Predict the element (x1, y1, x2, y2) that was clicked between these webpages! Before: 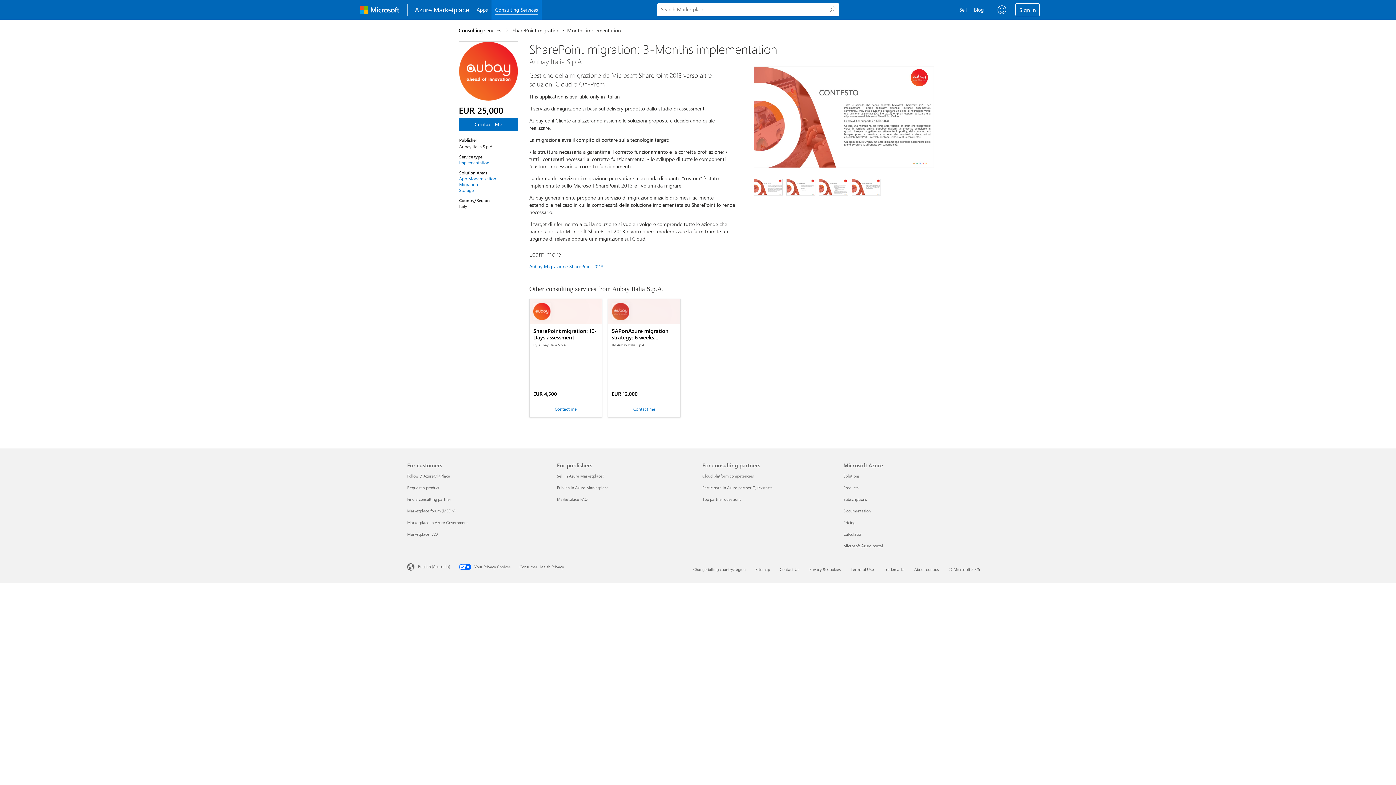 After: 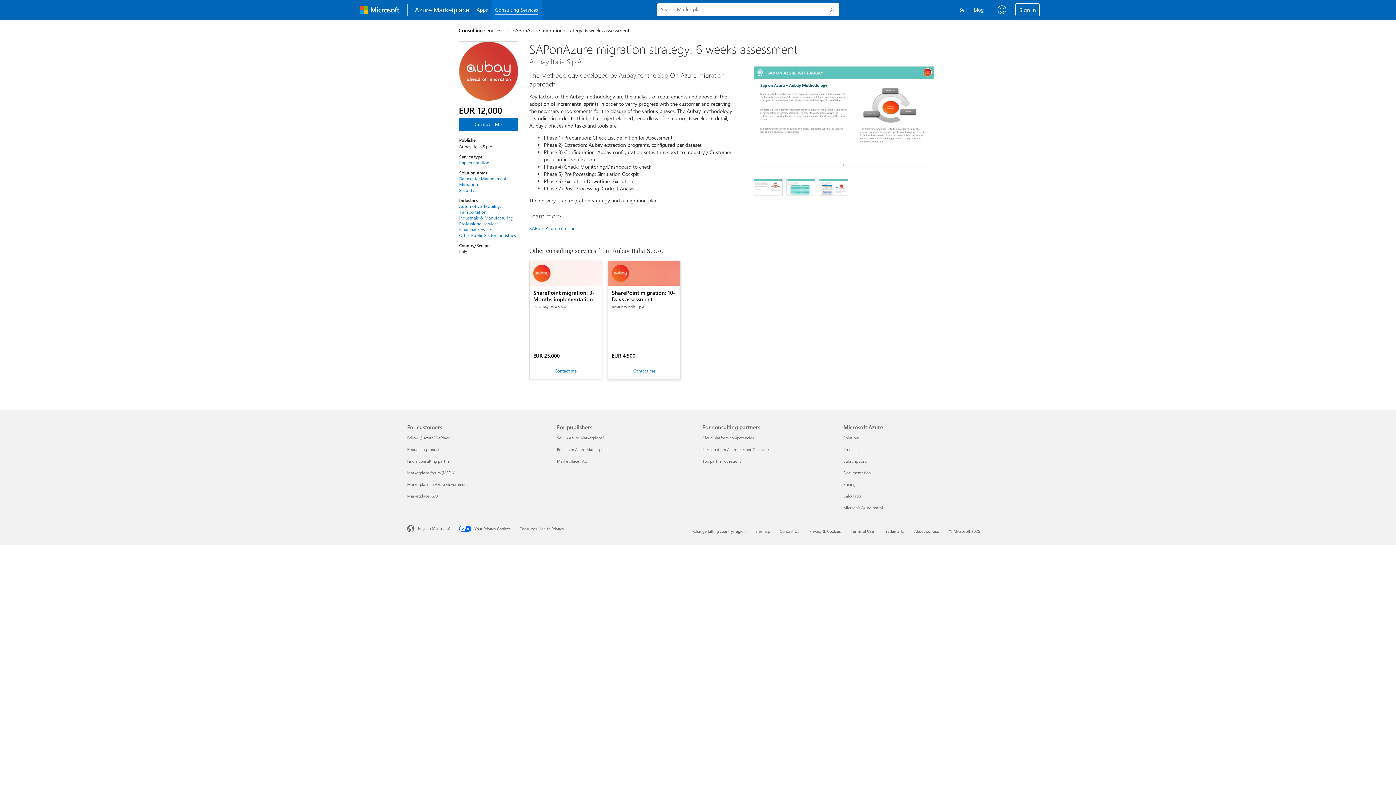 Action: bbox: (608, 299, 680, 324) label: SAPonAzure migration strategy: 6 weeks assessment

By Aubay Italia S.p.A.

EUR 12,000